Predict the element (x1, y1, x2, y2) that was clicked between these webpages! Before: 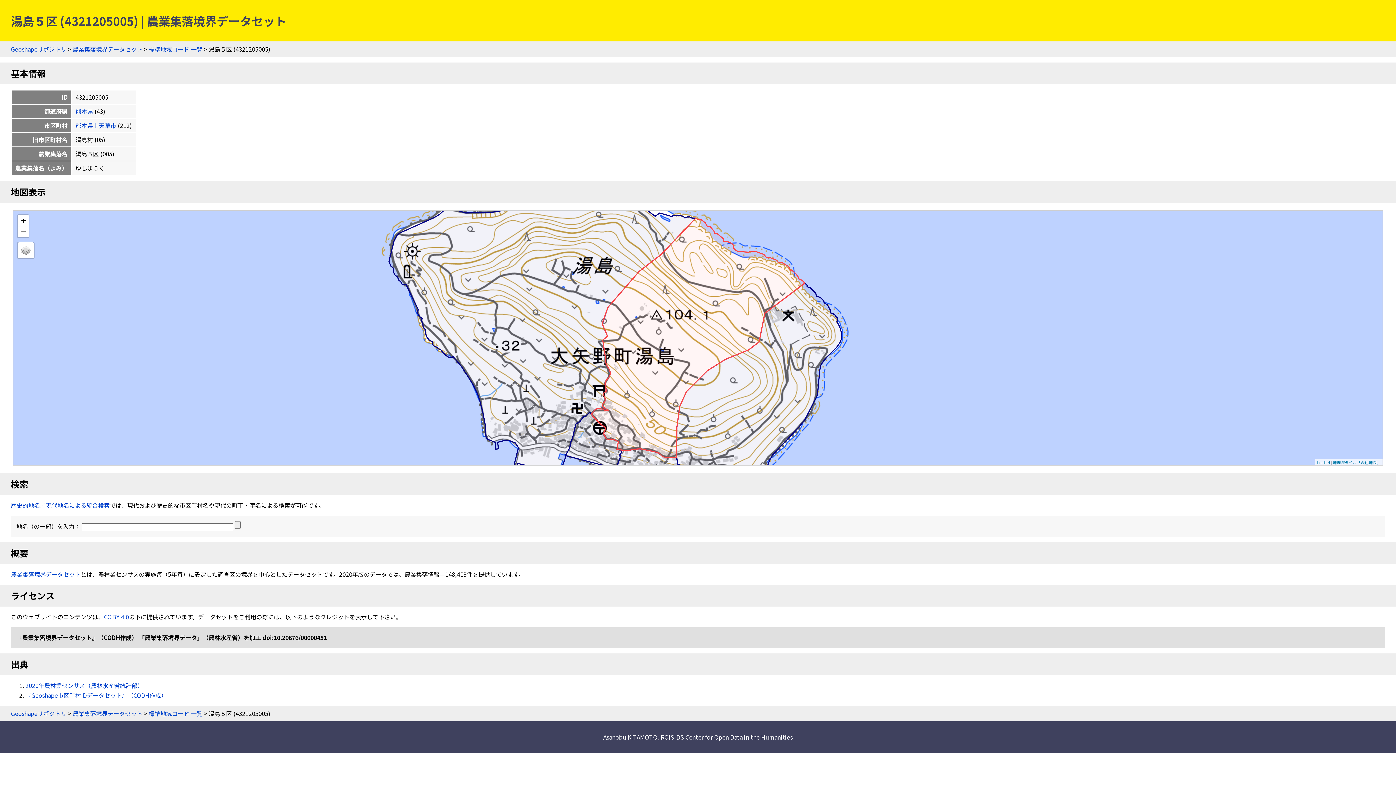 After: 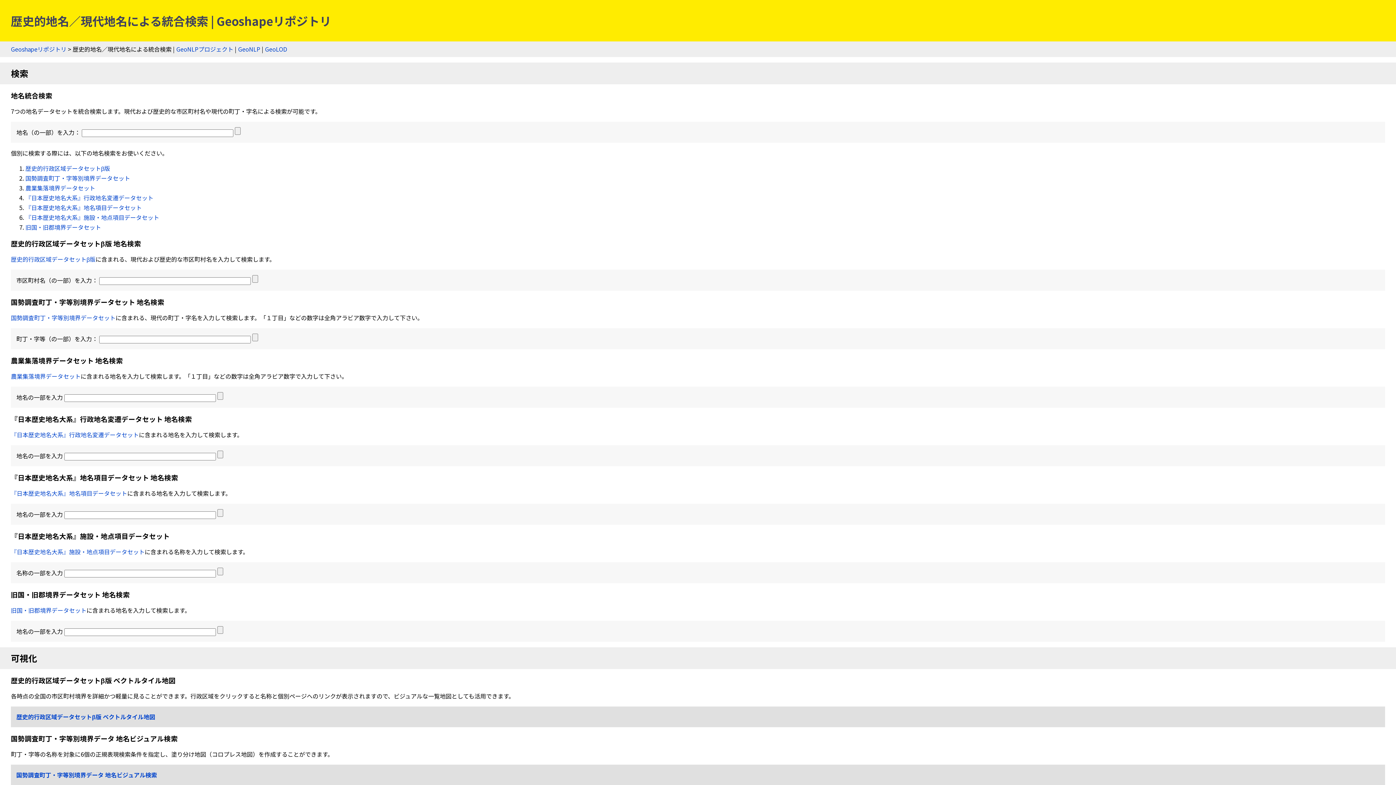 Action: label: 歴史的地名／現代地名による統合検索 bbox: (10, 501, 109, 509)